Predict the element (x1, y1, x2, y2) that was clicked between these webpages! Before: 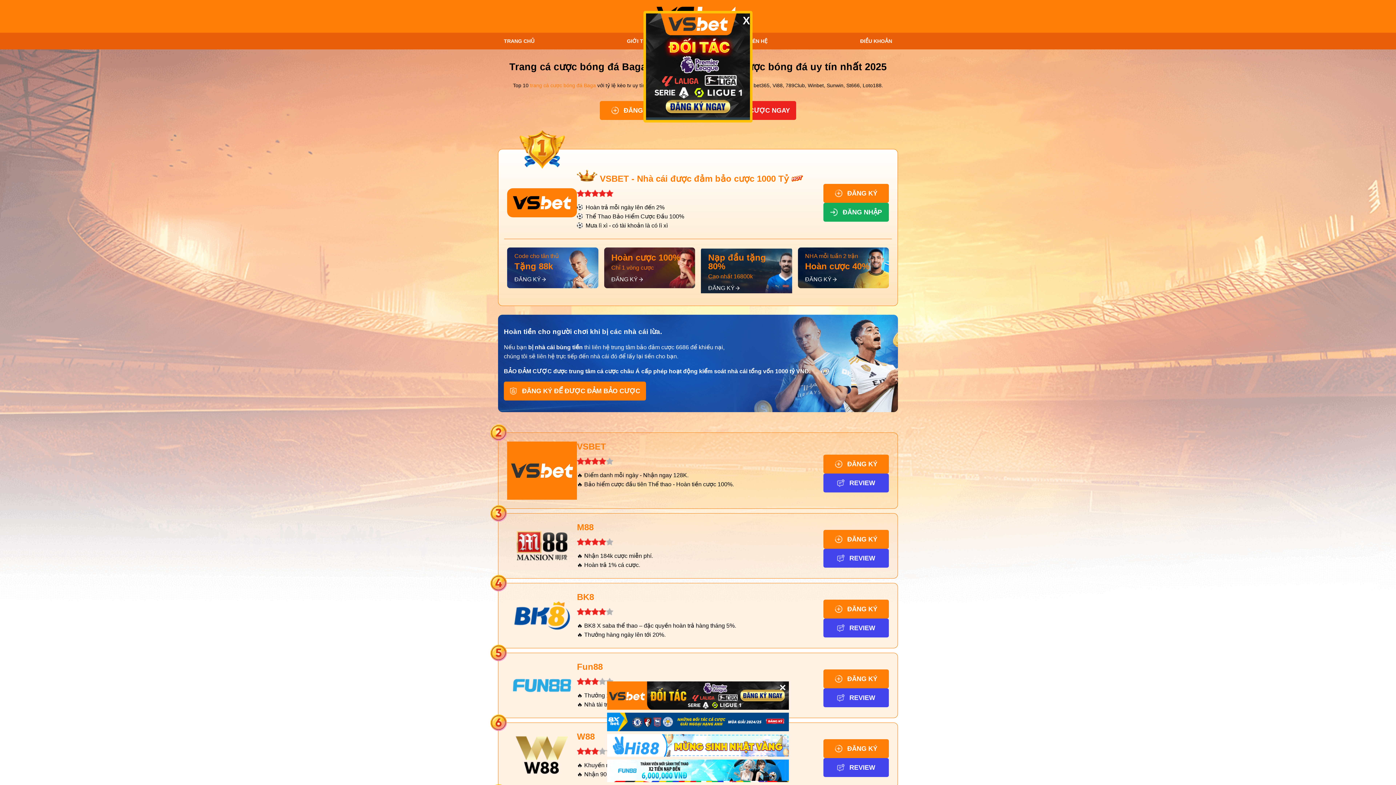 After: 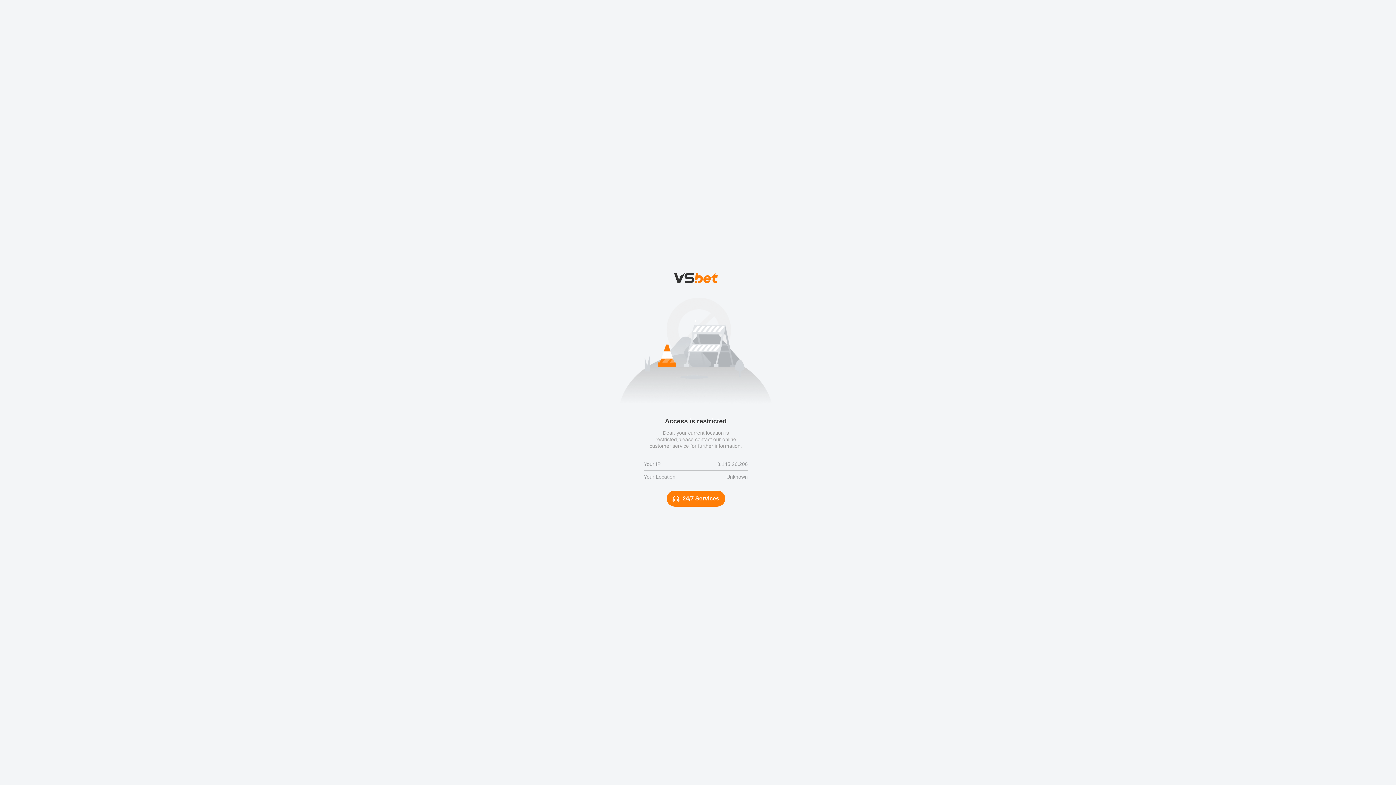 Action: bbox: (823, 618, 889, 637) label: REVIEW